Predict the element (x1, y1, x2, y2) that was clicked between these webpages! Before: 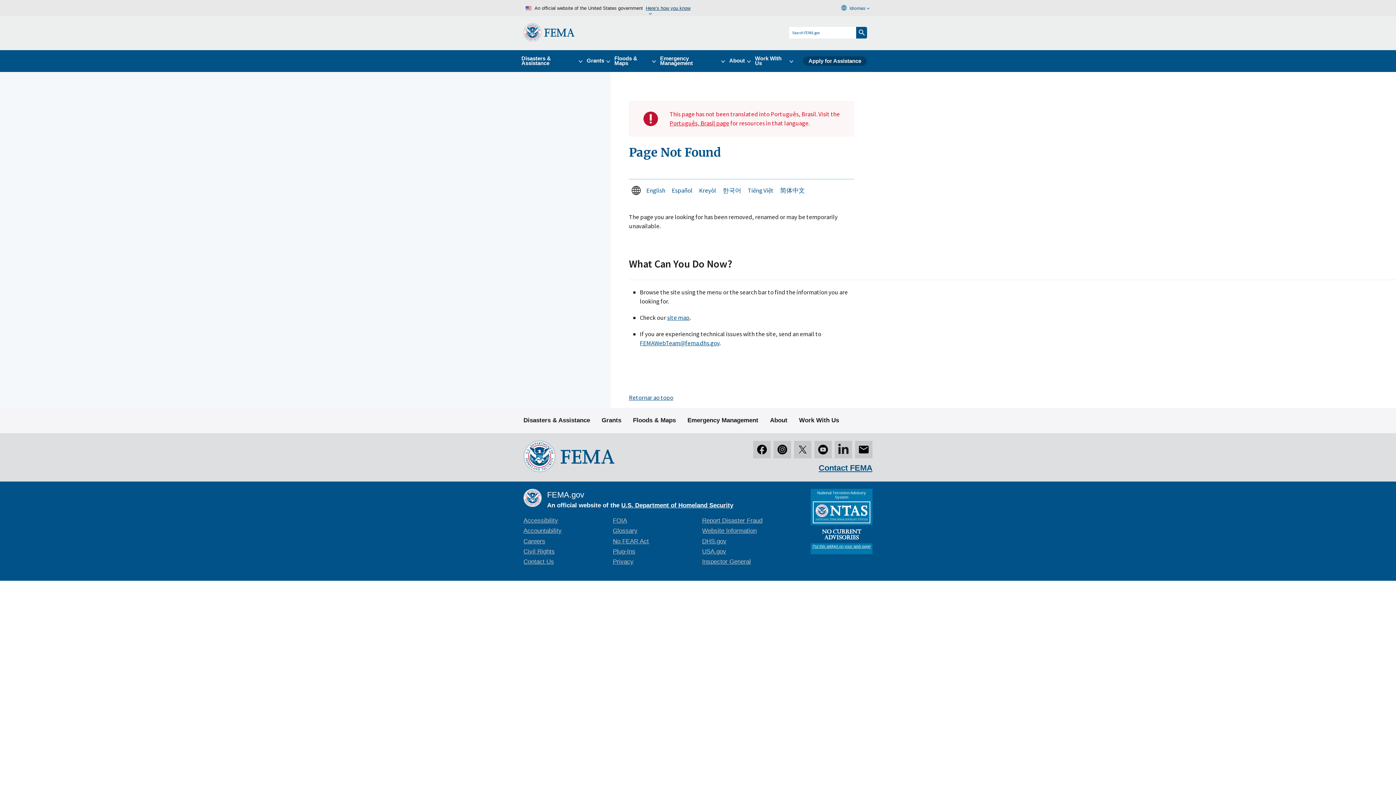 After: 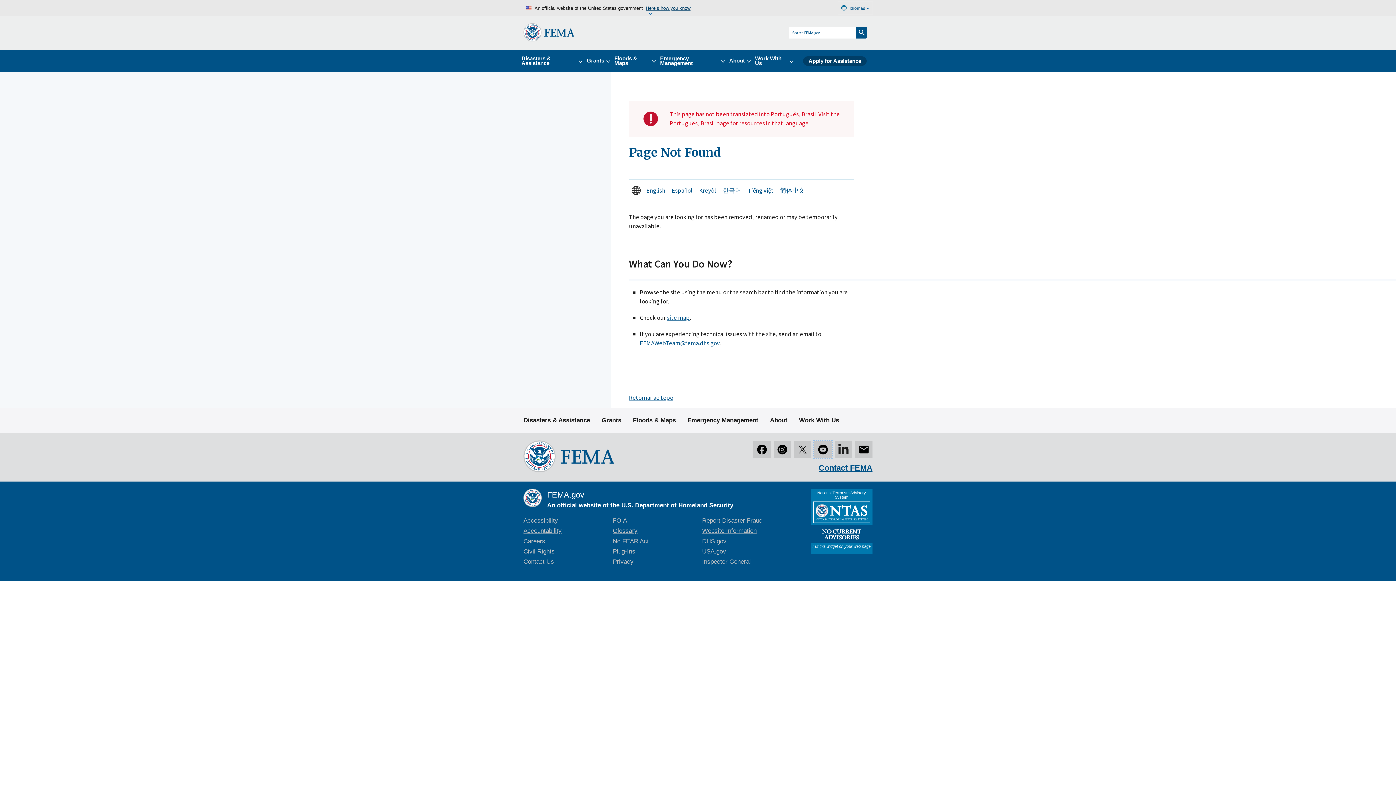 Action: bbox: (814, 441, 832, 458) label: YouTube